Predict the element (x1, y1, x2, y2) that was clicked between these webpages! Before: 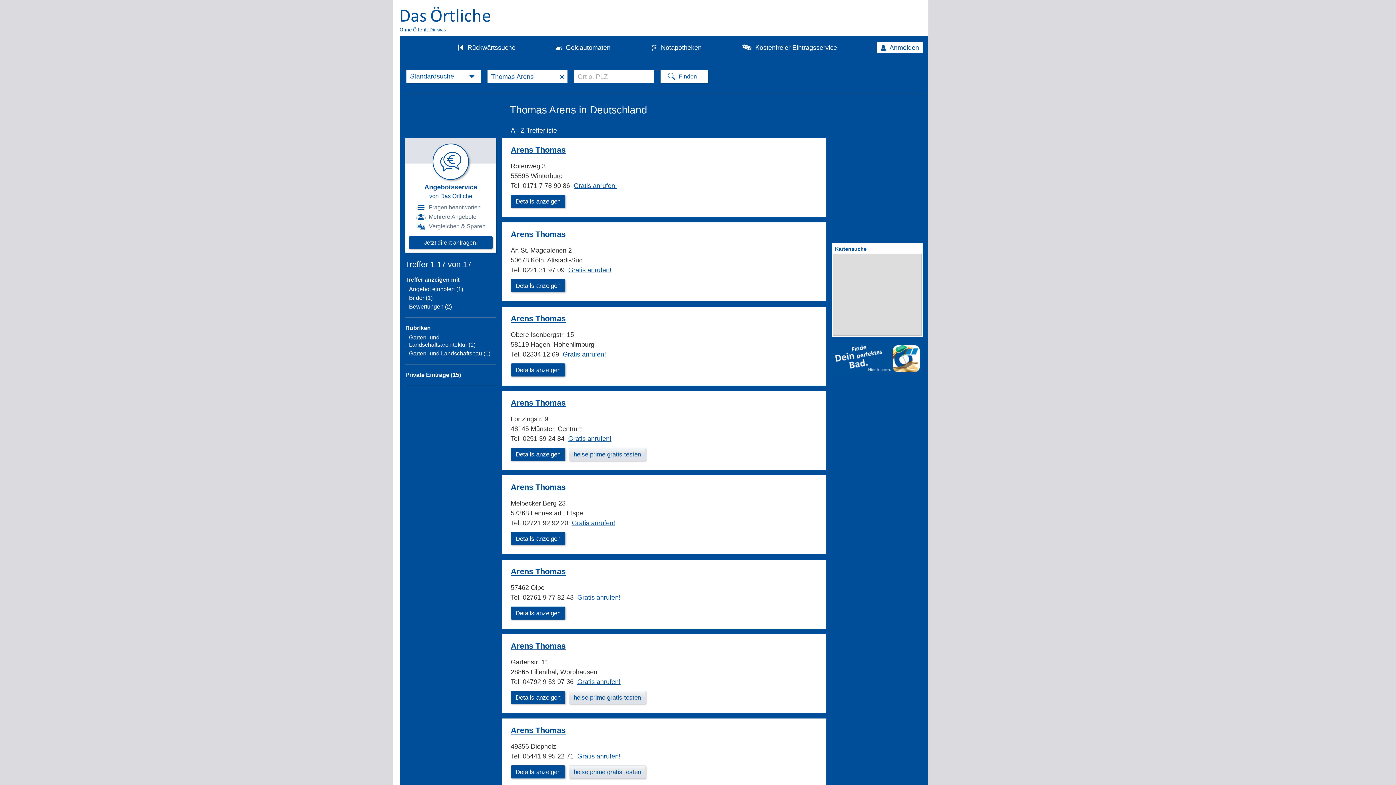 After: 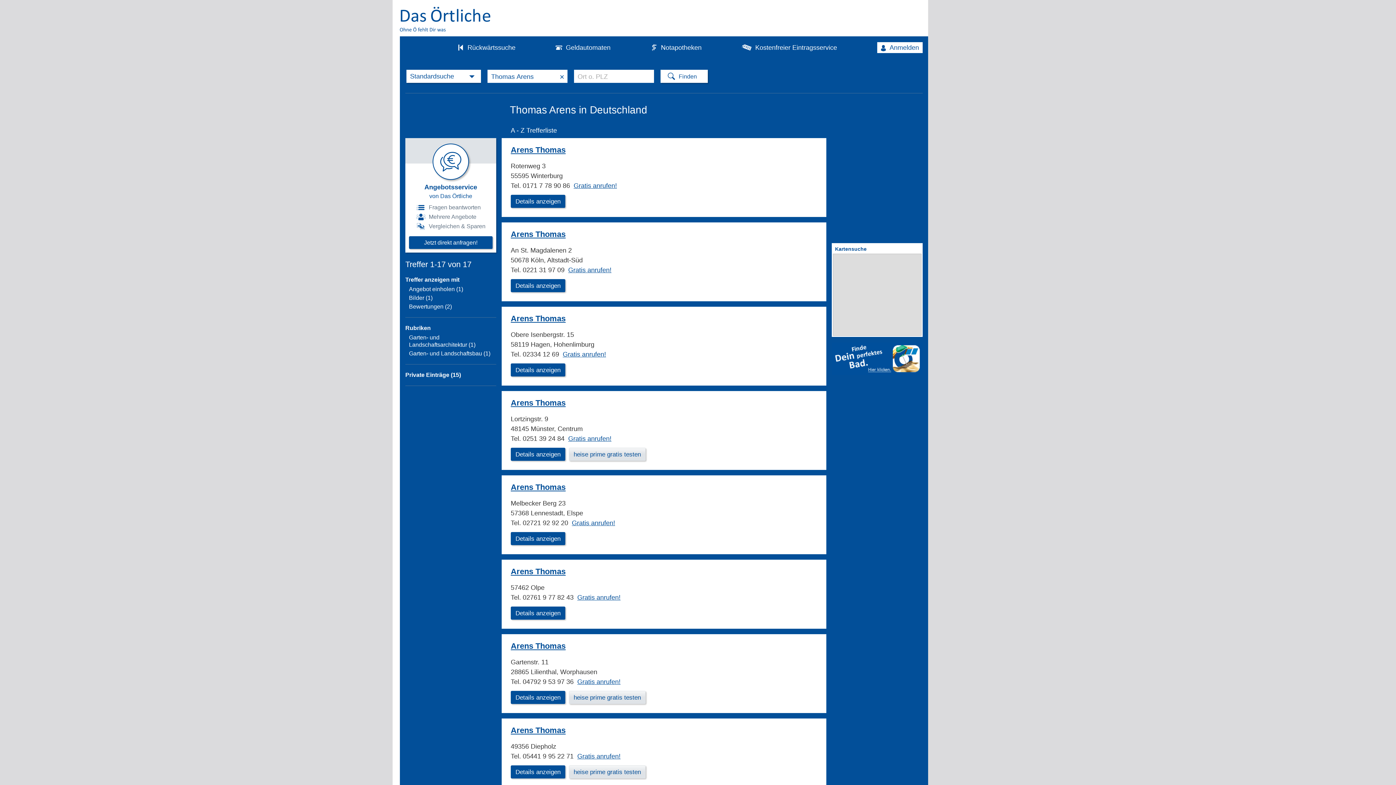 Action: bbox: (832, 342, 922, 348)